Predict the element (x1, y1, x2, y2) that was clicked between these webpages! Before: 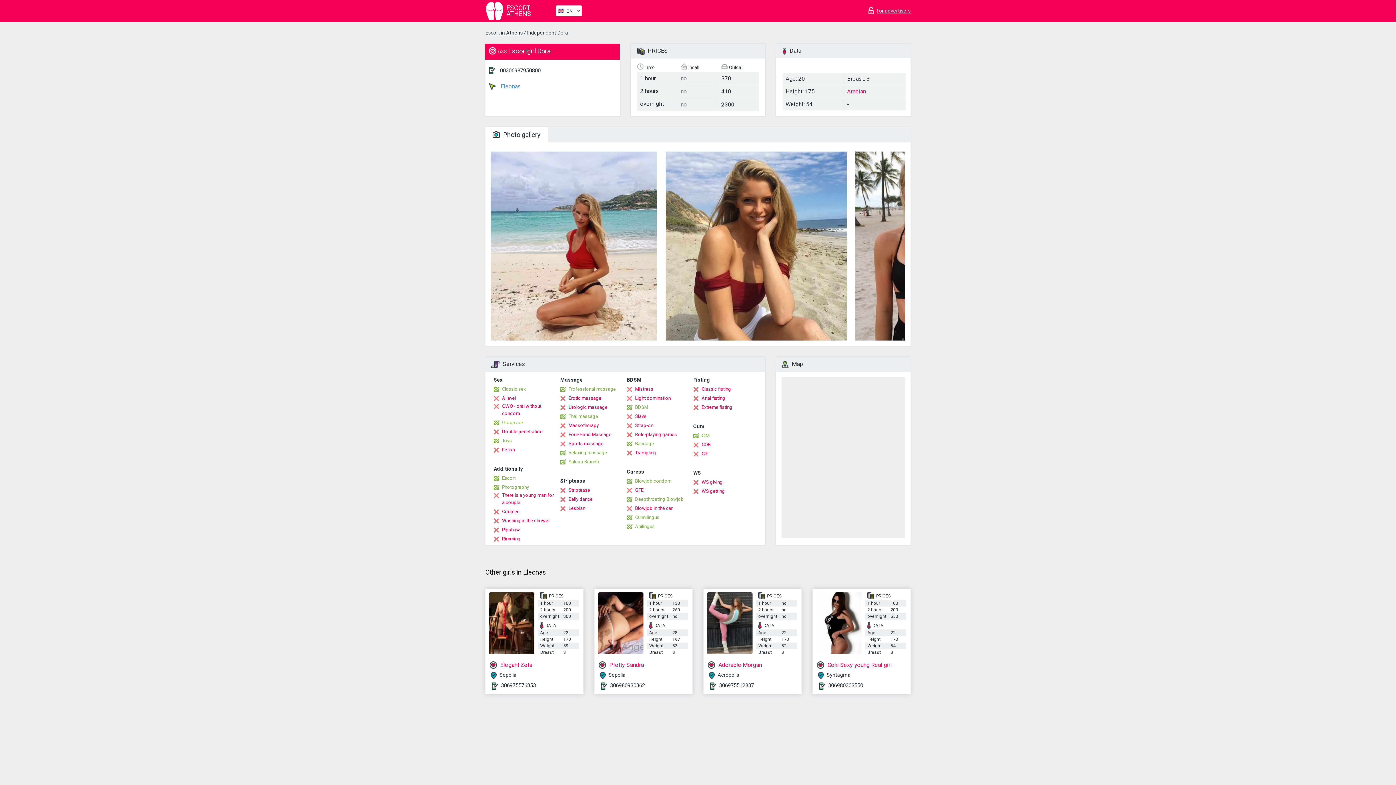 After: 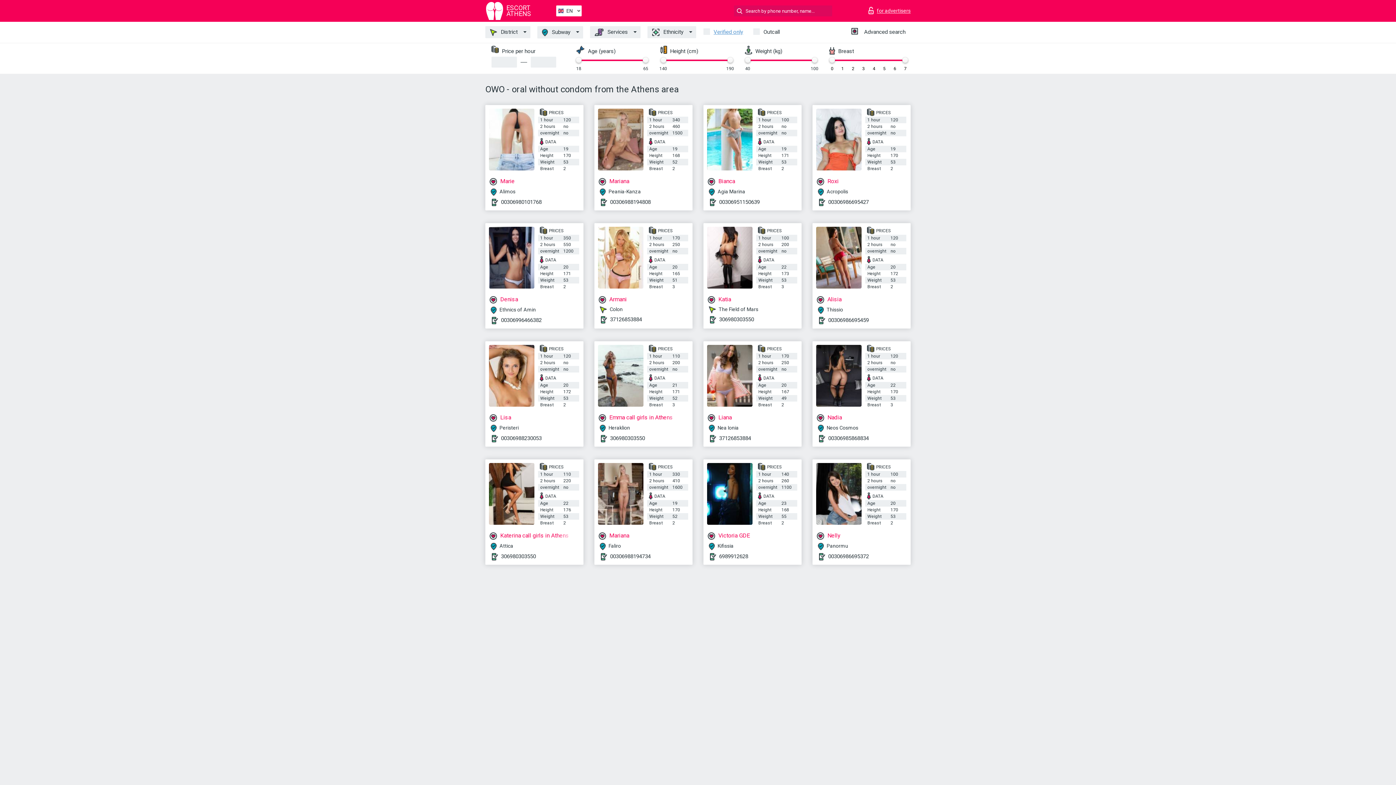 Action: label: OWO - oral without condom bbox: (493, 402, 554, 417)